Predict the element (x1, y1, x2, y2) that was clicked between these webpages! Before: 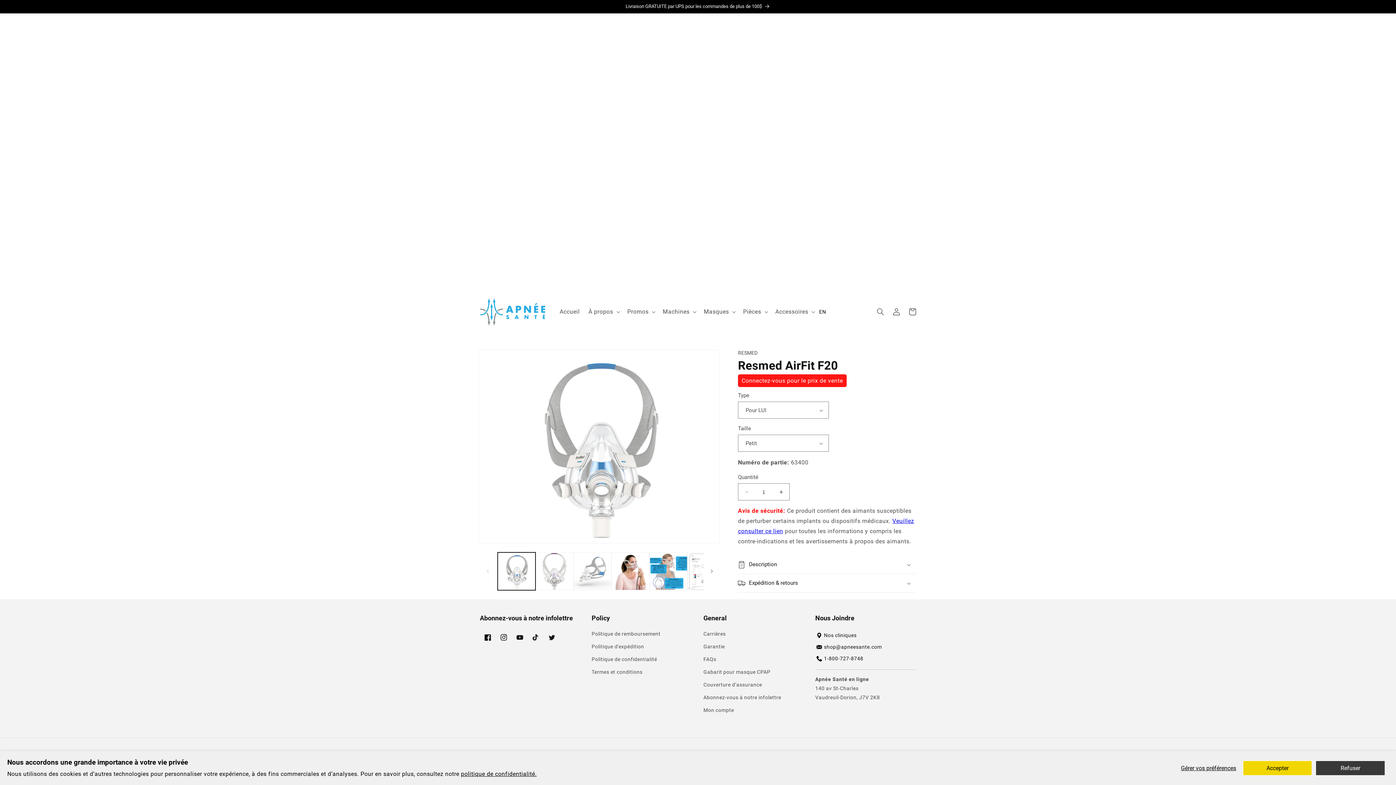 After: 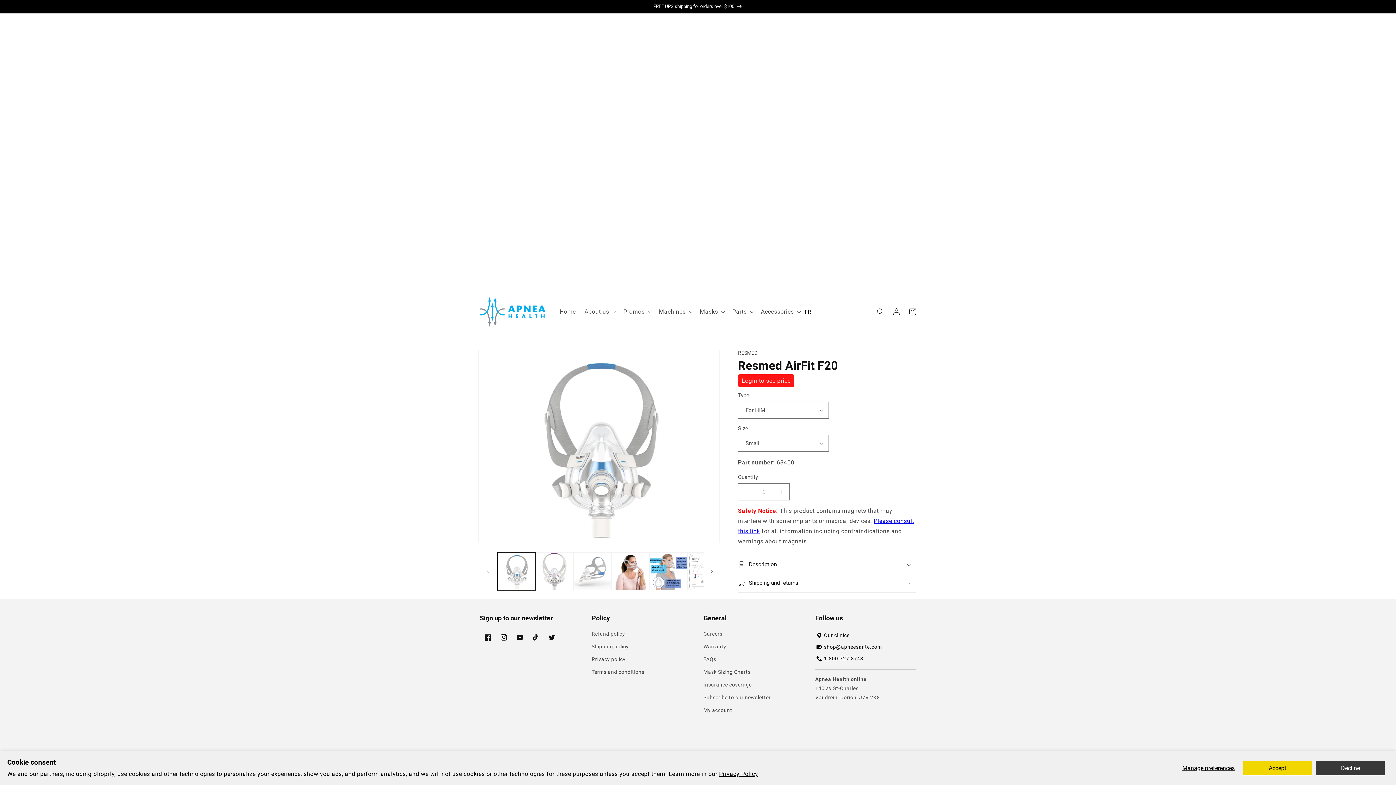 Action: bbox: (818, 307, 827, 316) label: EN